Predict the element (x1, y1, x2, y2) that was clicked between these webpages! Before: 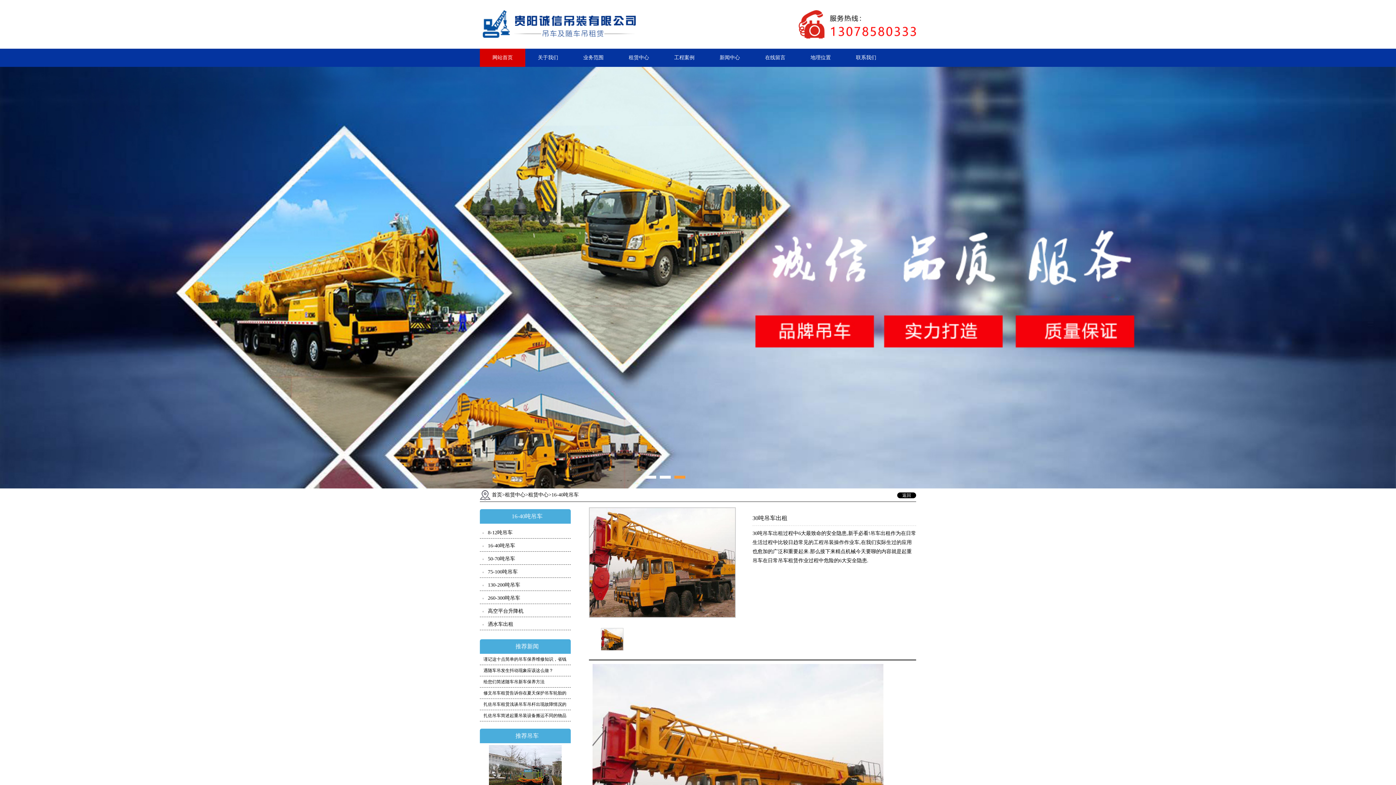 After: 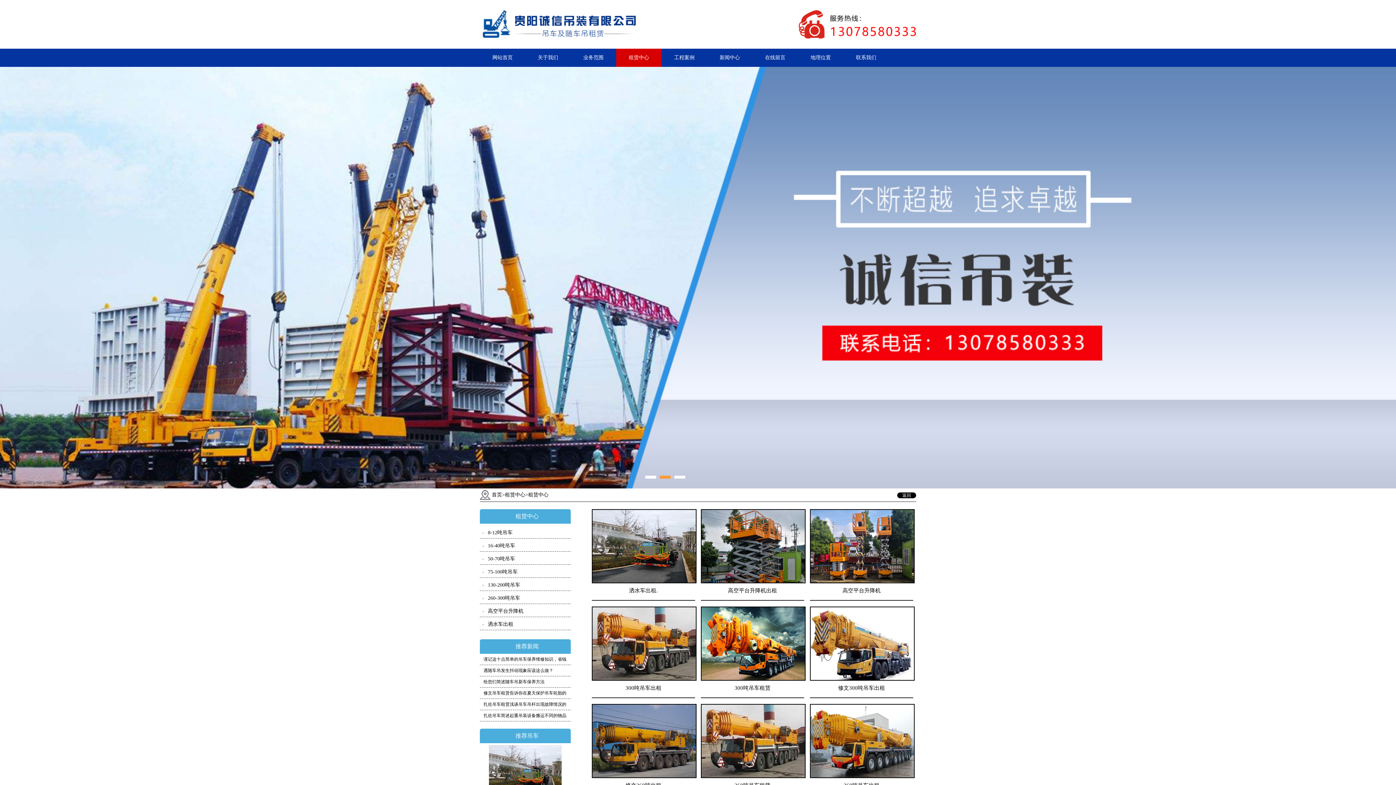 Action: bbox: (616, 48, 661, 66) label: 租赁中心